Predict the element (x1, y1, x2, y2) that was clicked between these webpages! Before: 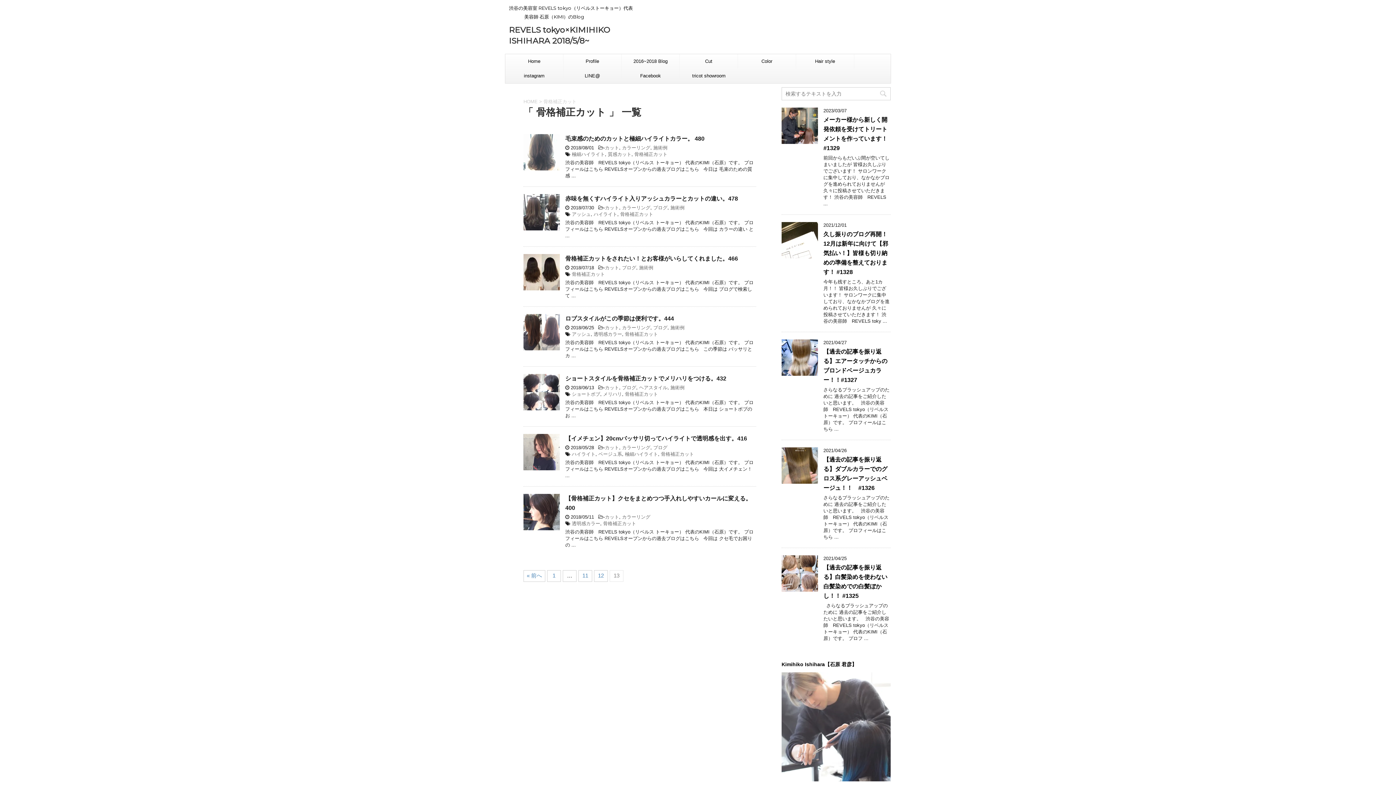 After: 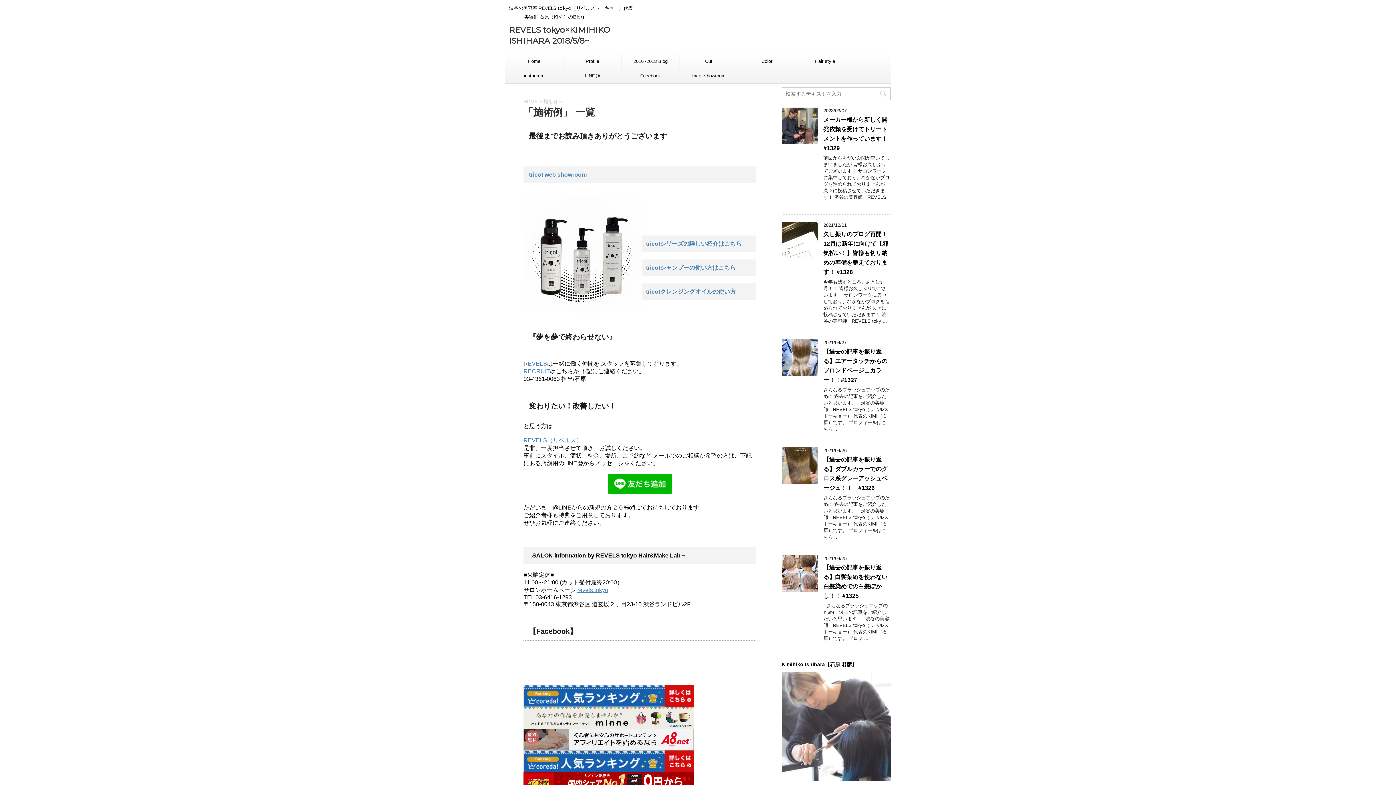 Action: bbox: (670, 205, 684, 210) label: 施術例